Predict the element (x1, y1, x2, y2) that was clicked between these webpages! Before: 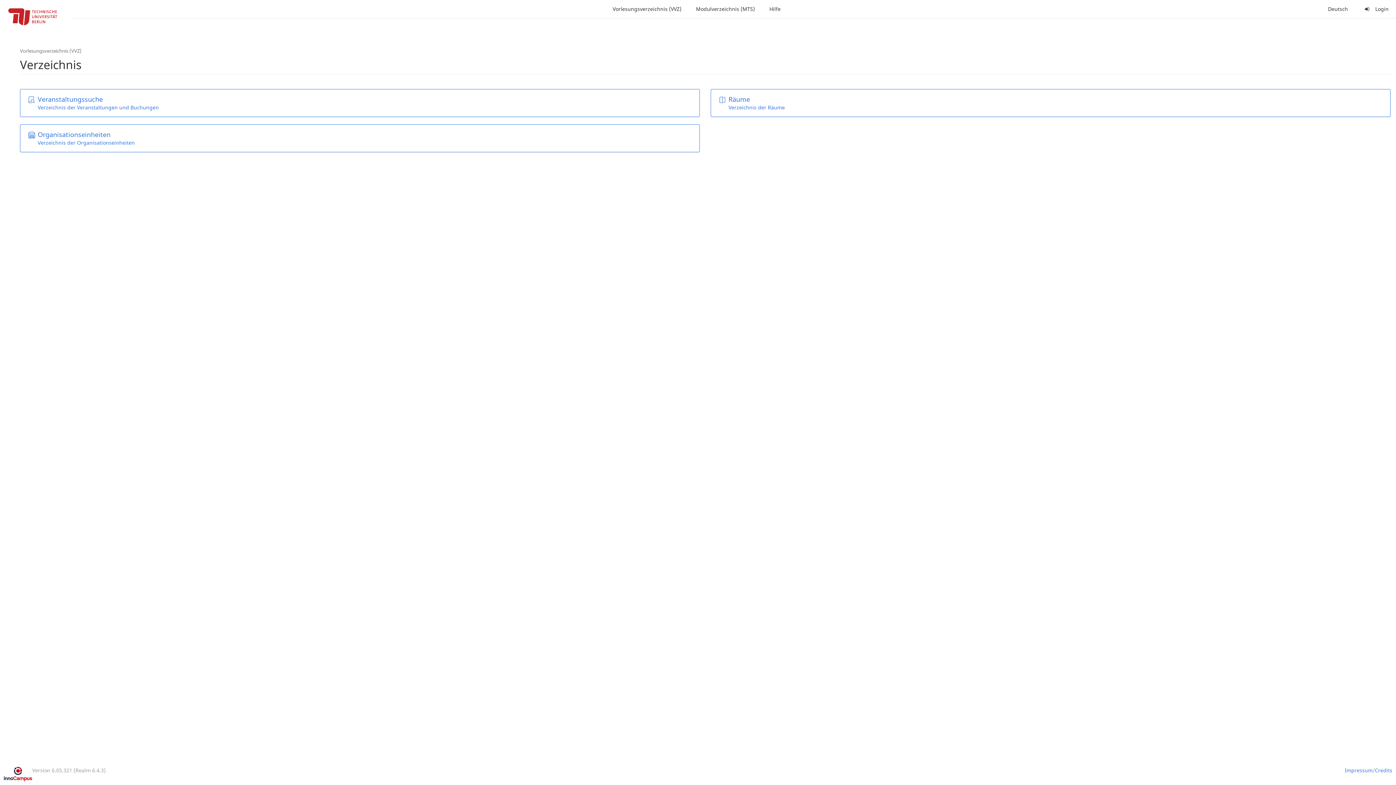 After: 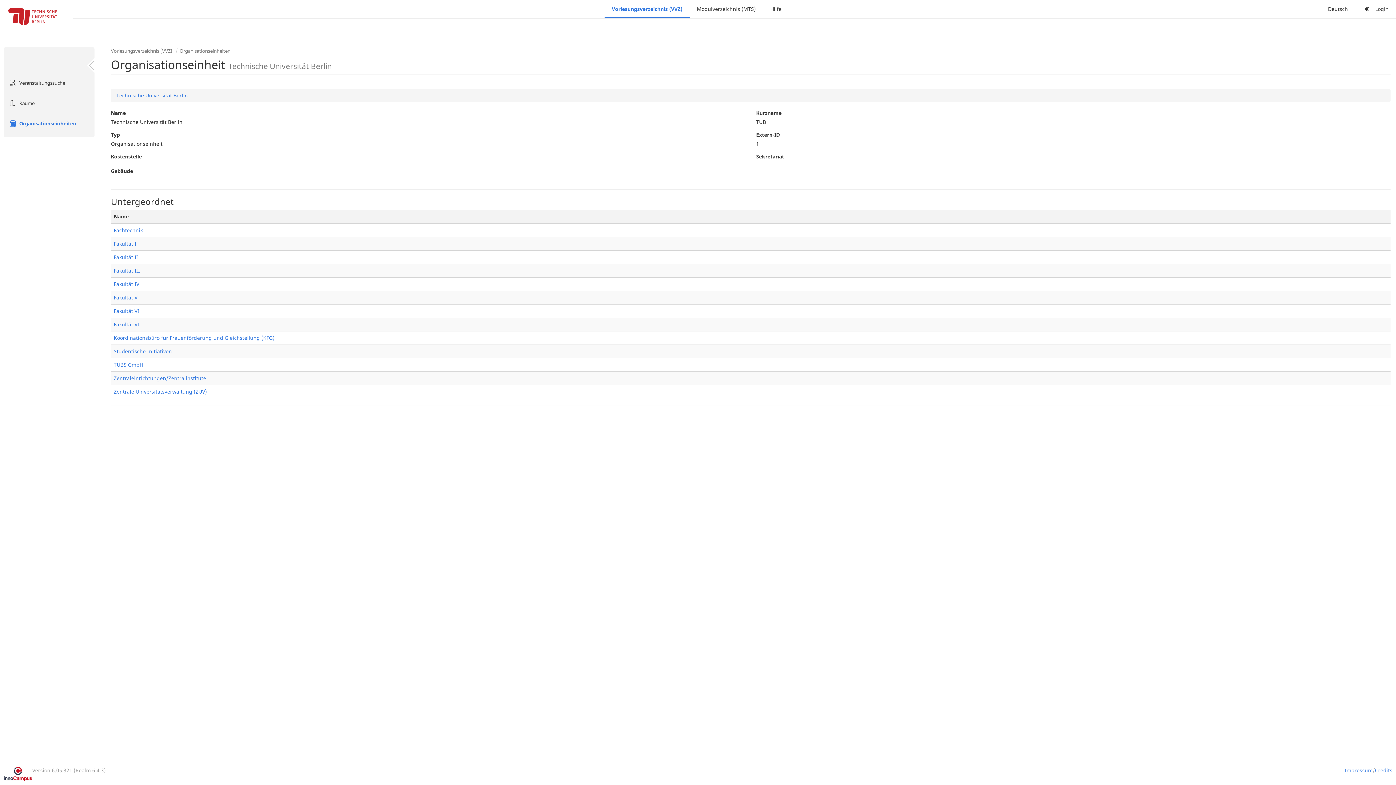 Action: label: 	Organisationseinheiten
	Verzeichnis der Organisationseinheiten bbox: (20, 124, 700, 152)